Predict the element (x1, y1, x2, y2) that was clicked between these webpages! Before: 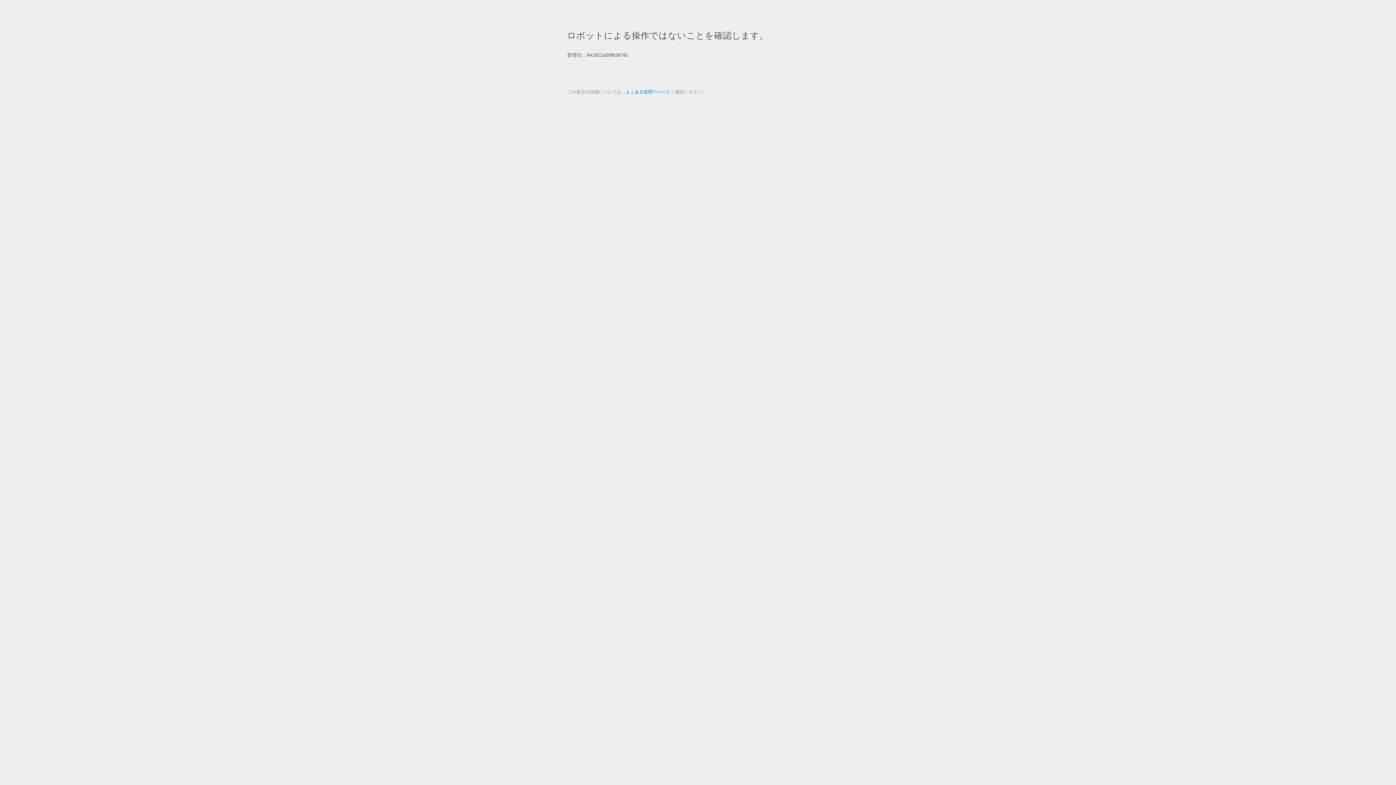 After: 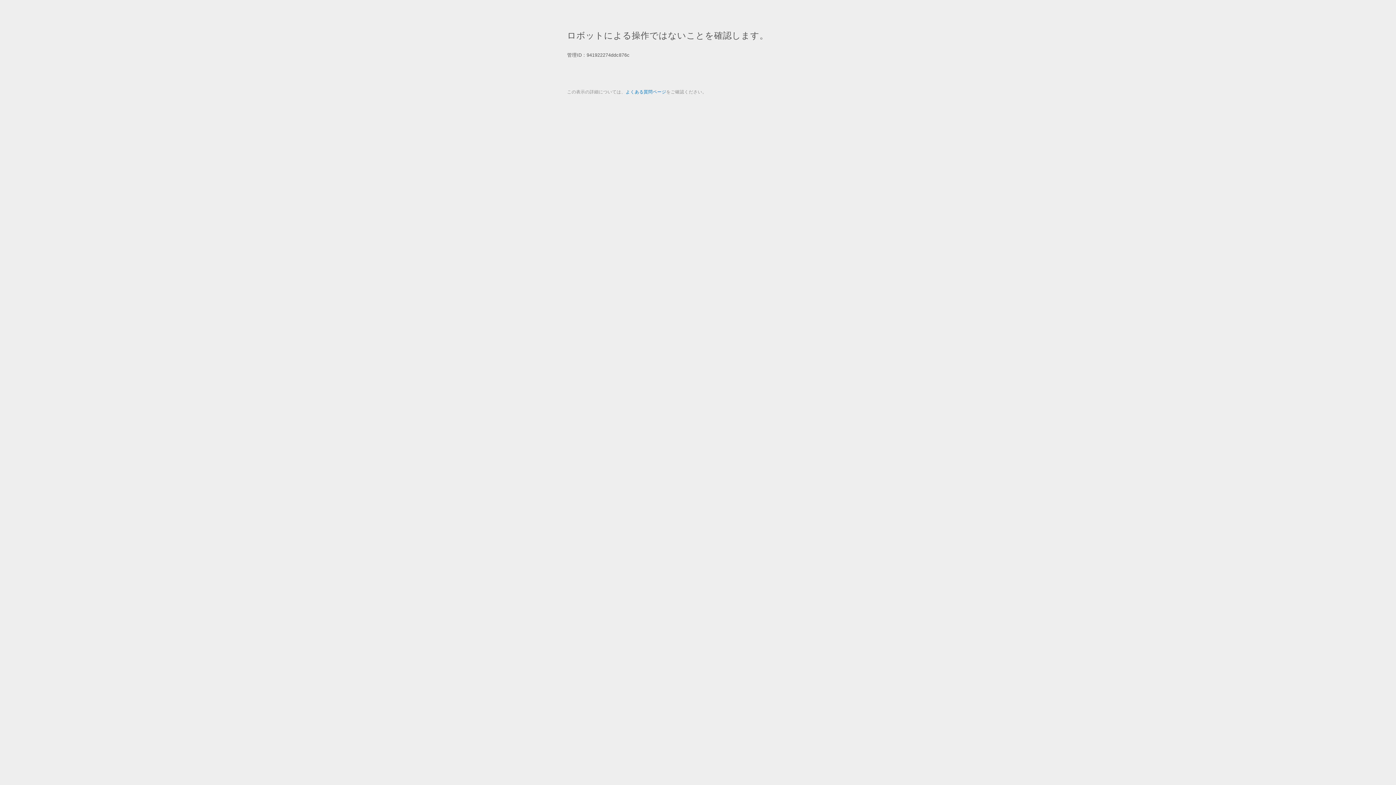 Action: bbox: (625, 89, 666, 94) label: よくある質問ページ